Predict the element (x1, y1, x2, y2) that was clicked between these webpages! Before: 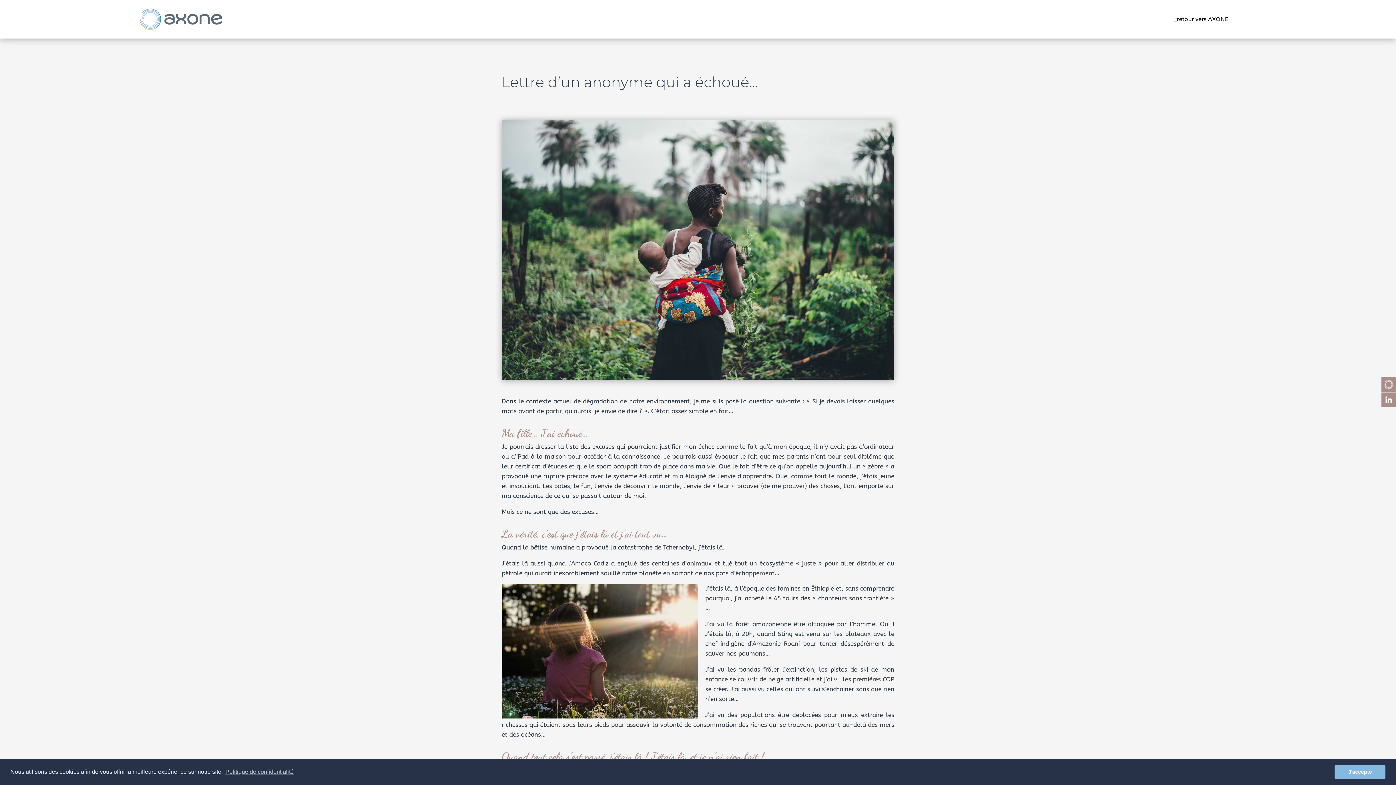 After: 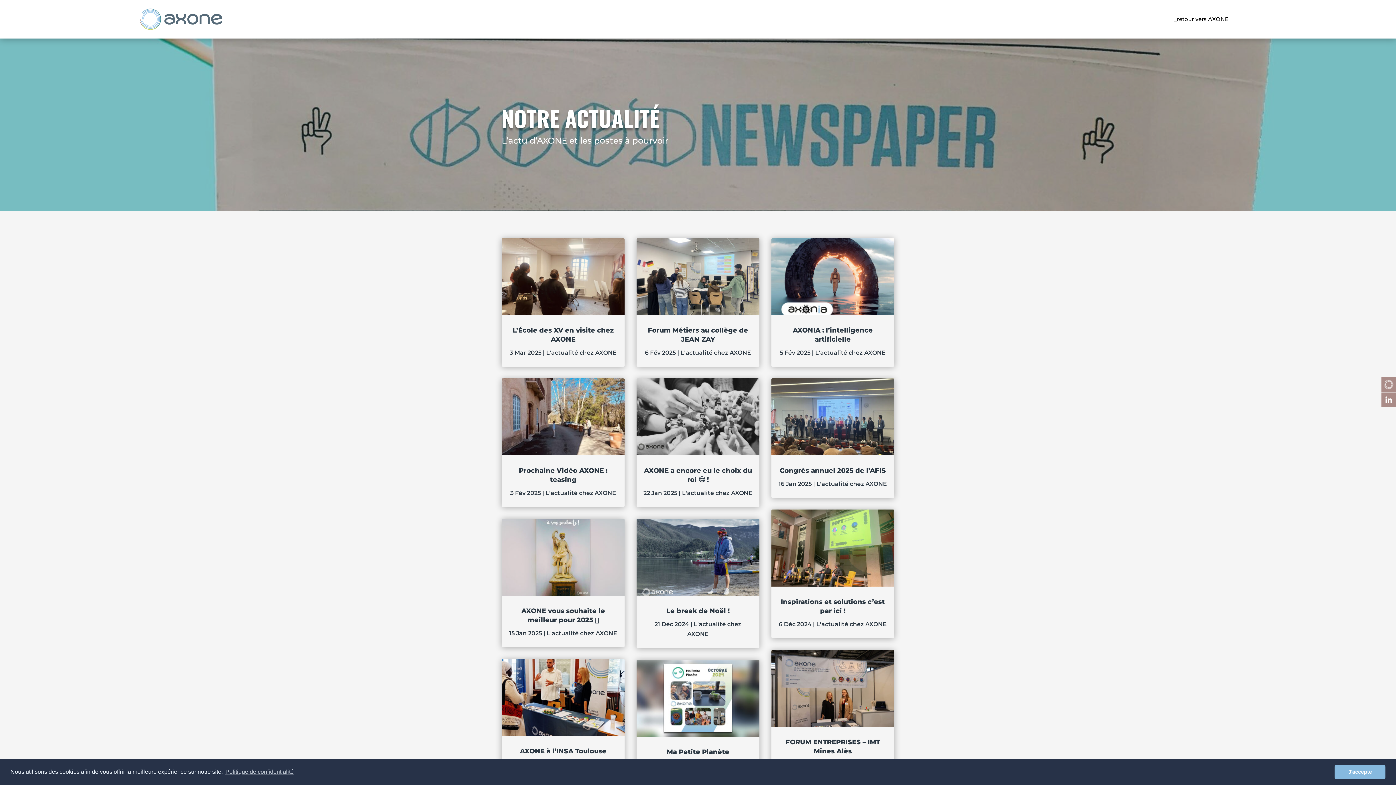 Action: bbox: (139, 8, 222, 30)